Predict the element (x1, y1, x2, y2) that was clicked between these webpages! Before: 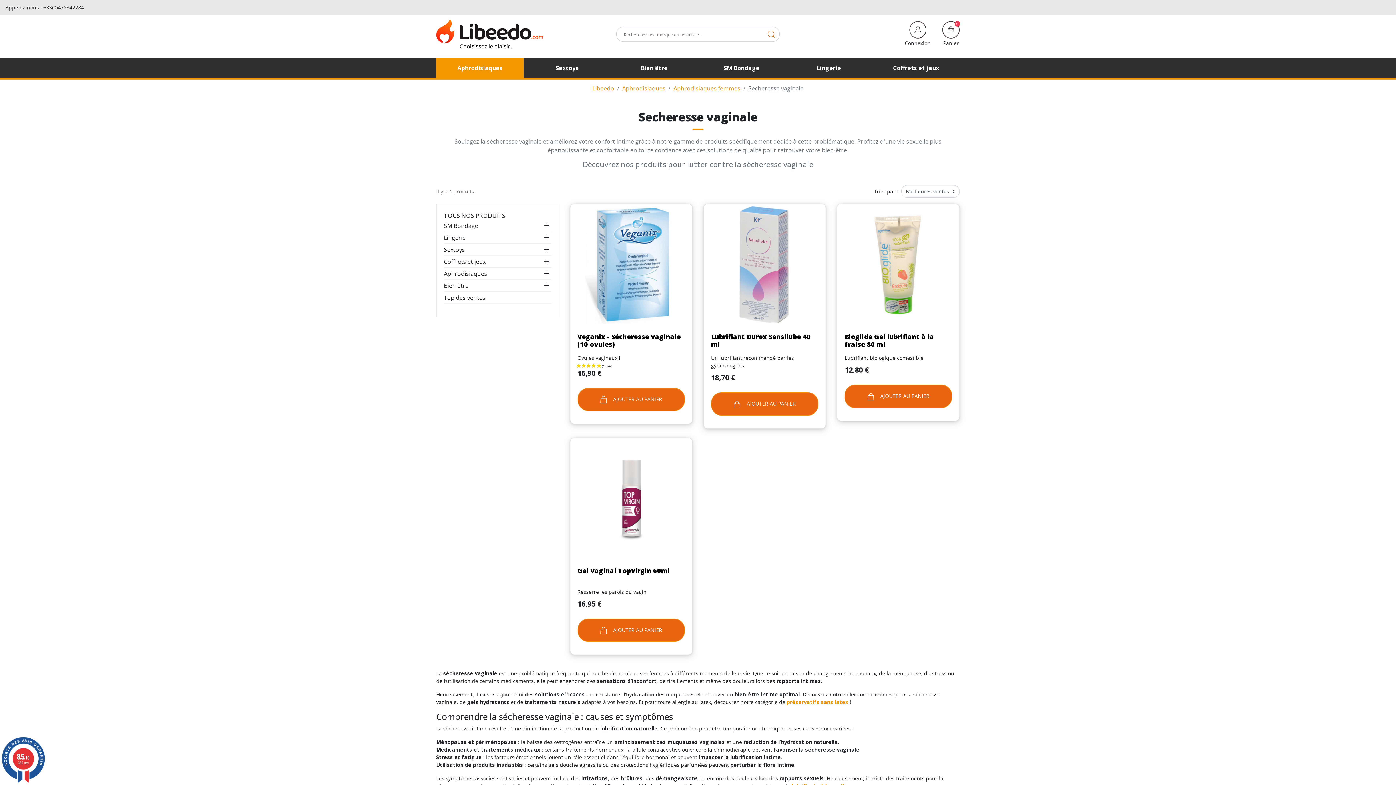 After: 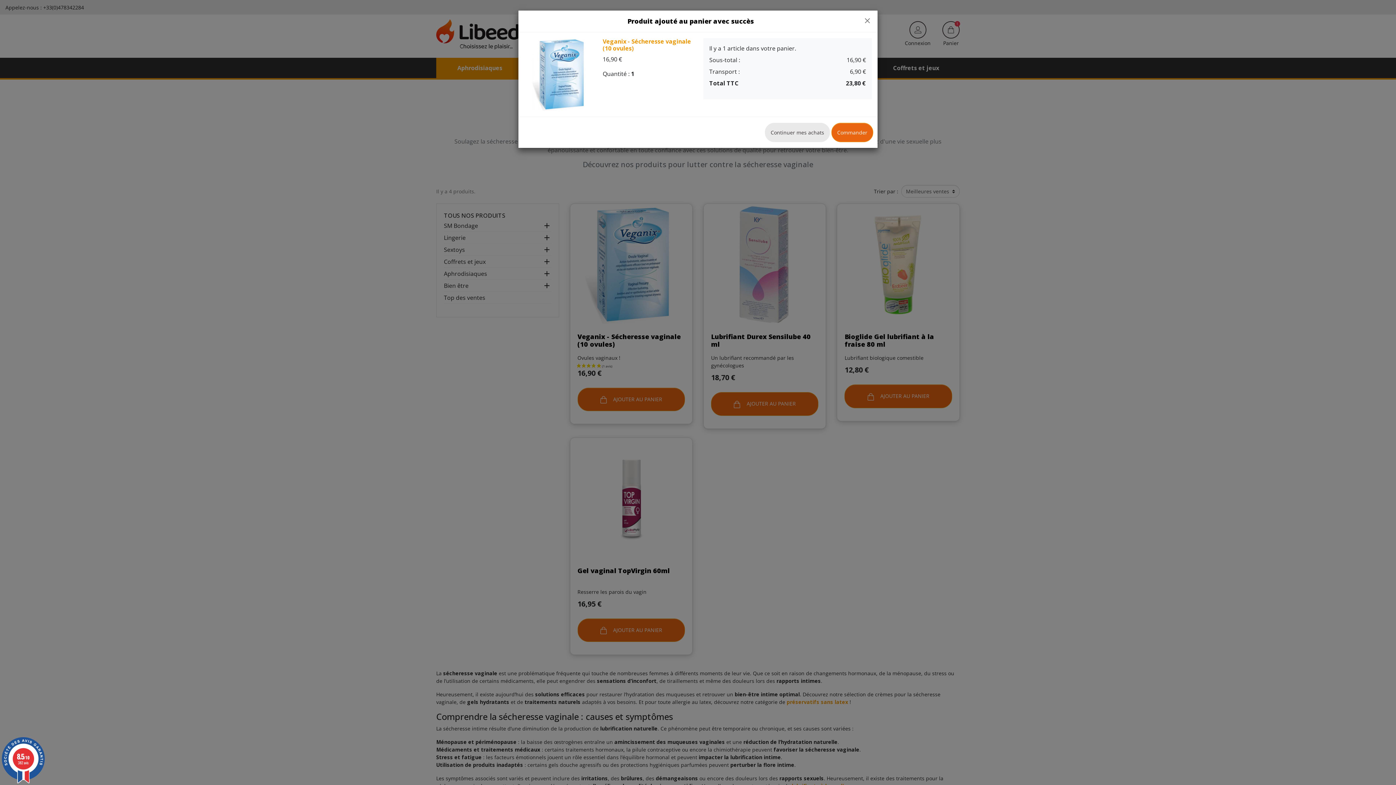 Action: bbox: (577, 387, 685, 411) label:  AJOUTER AU PANIER